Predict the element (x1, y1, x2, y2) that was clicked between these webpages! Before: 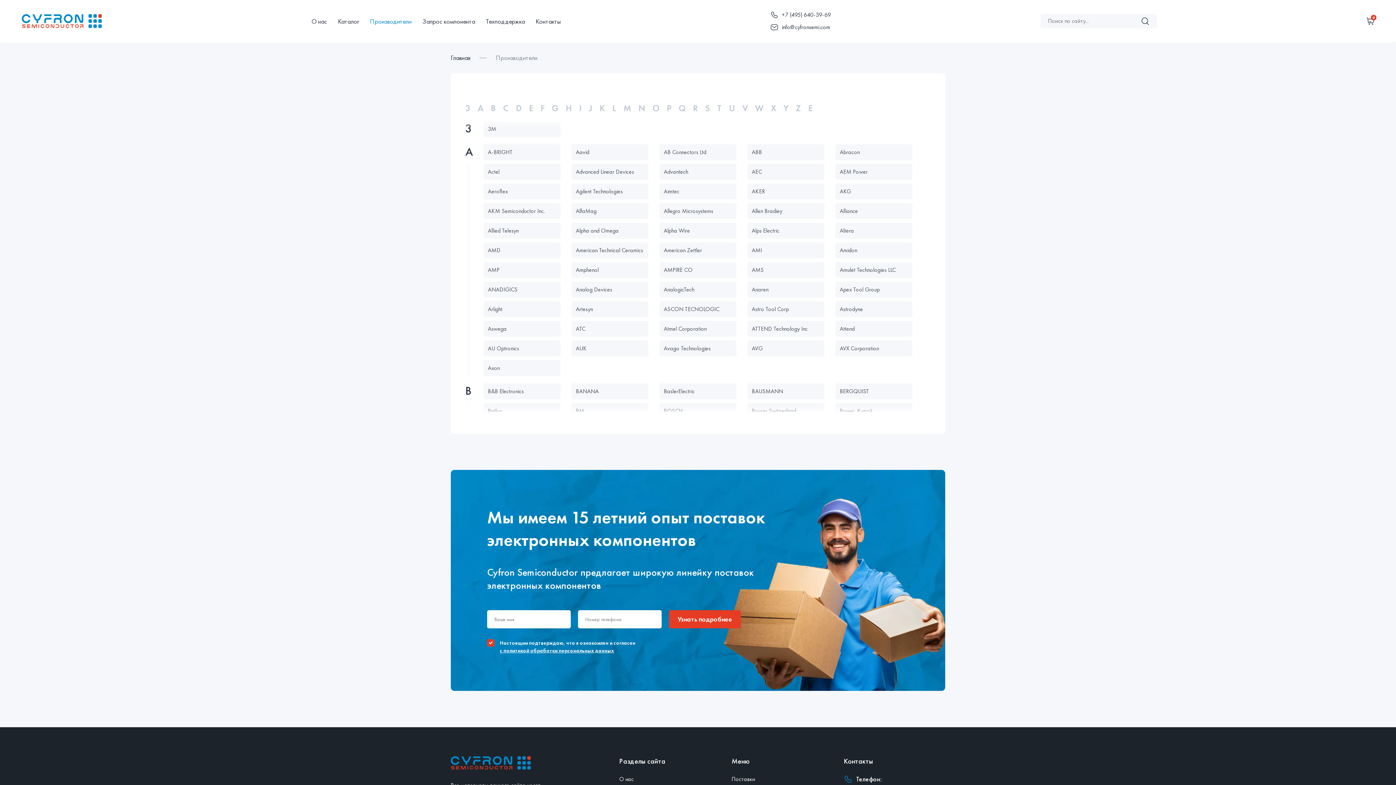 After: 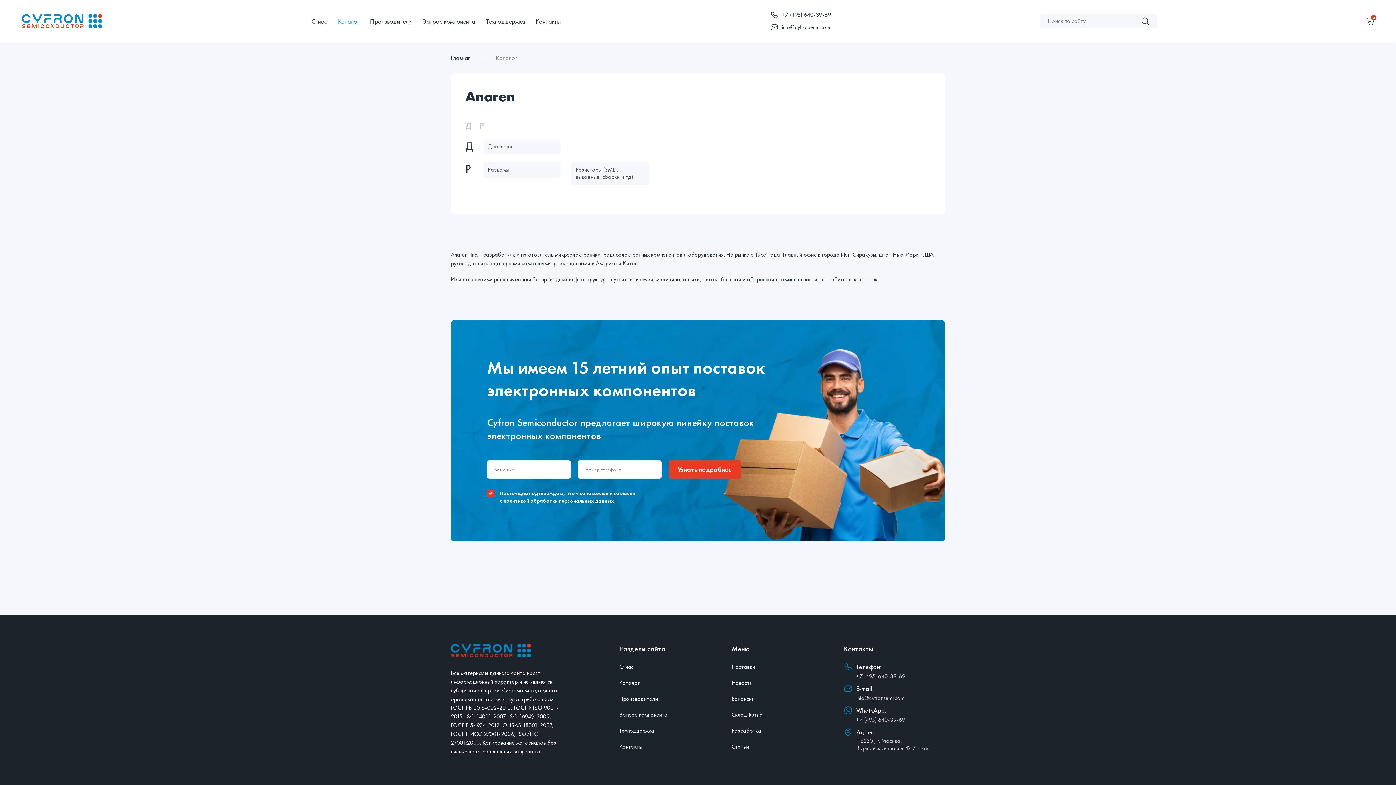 Action: label: Anaren bbox: (747, 281, 824, 297)